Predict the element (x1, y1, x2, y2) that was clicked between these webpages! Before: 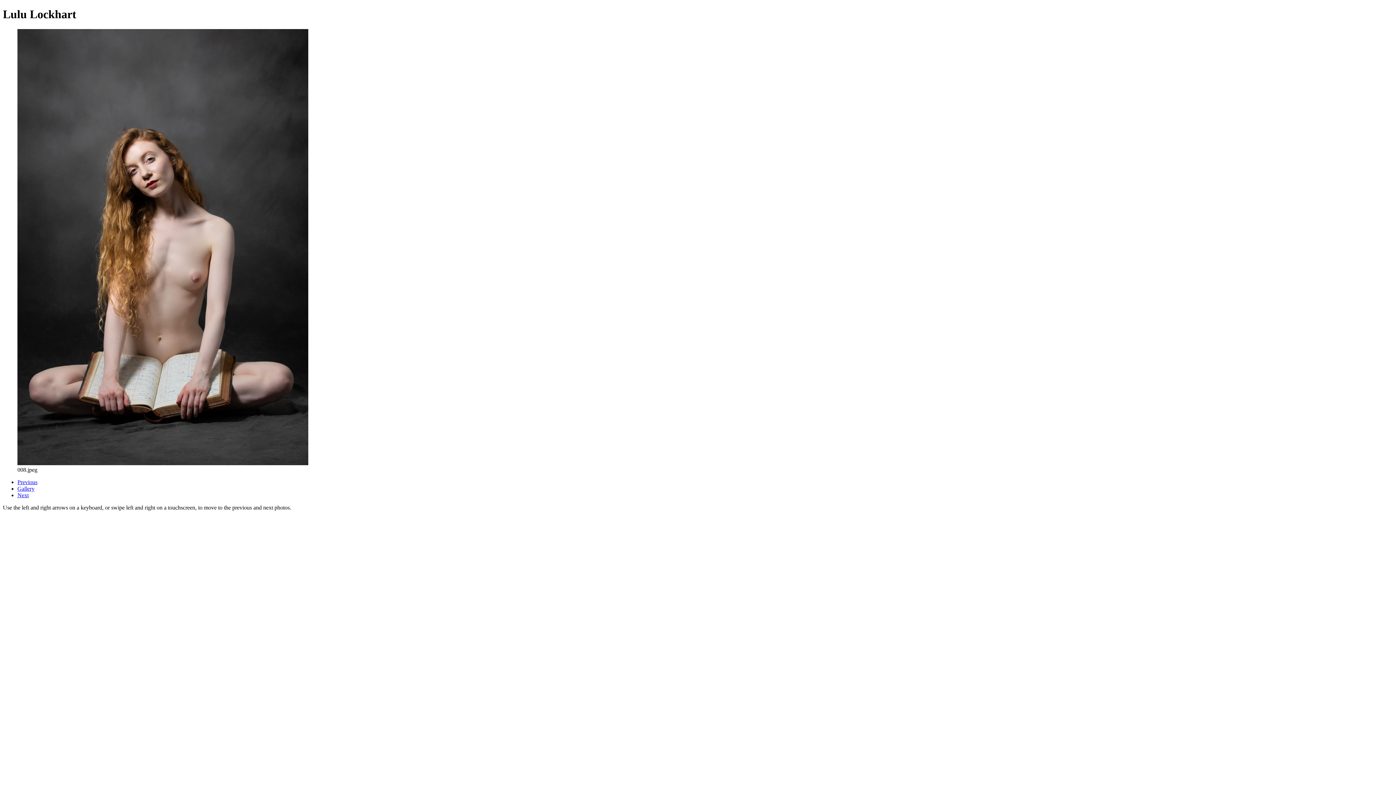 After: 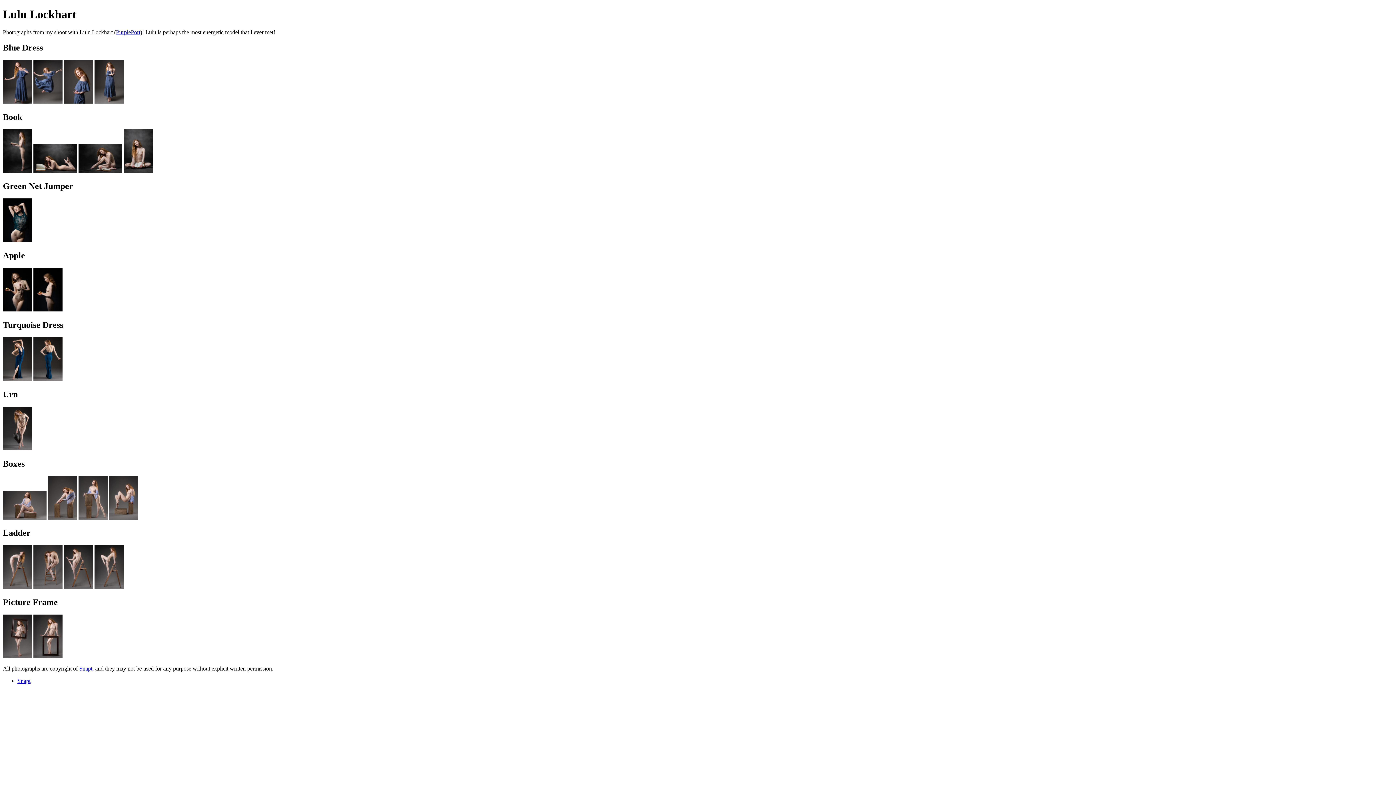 Action: bbox: (17, 485, 34, 491) label: Gallery